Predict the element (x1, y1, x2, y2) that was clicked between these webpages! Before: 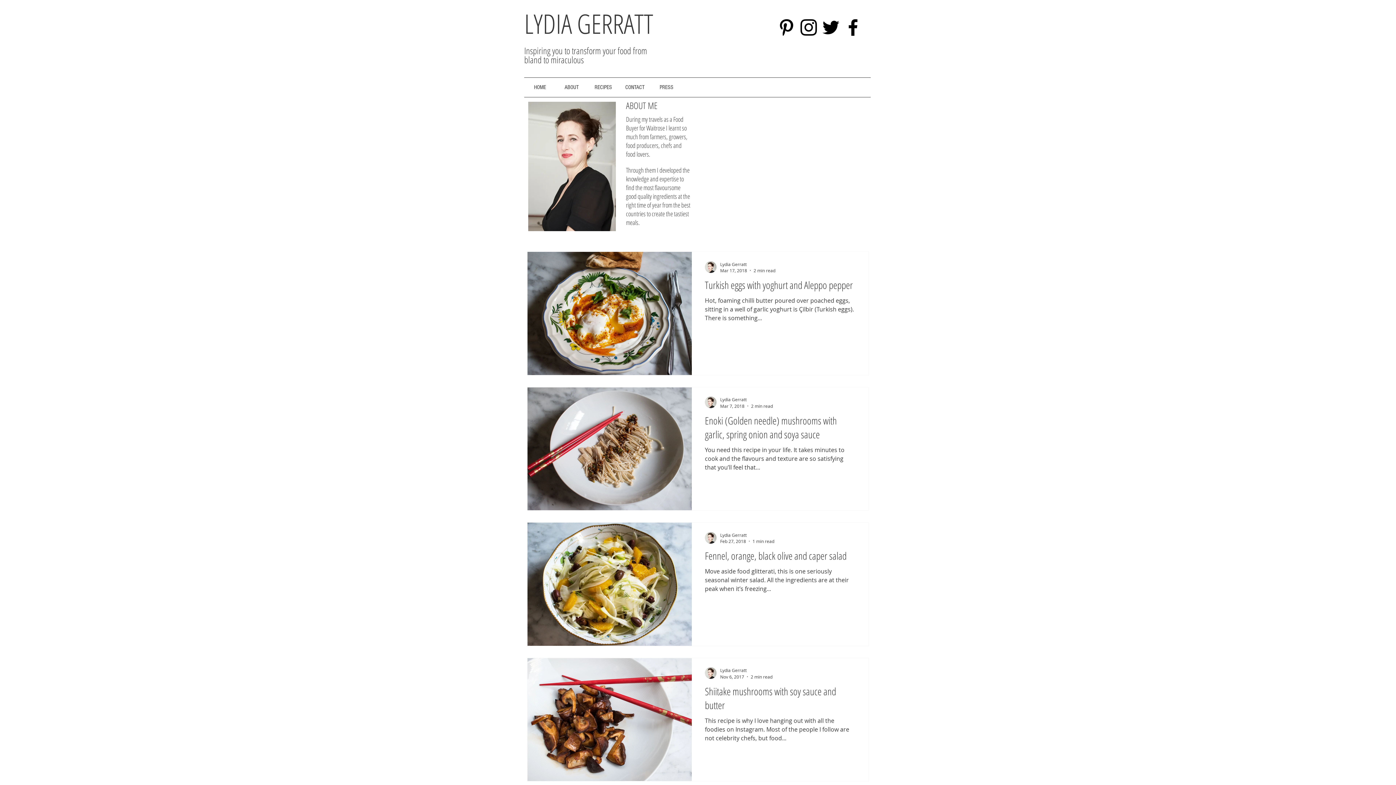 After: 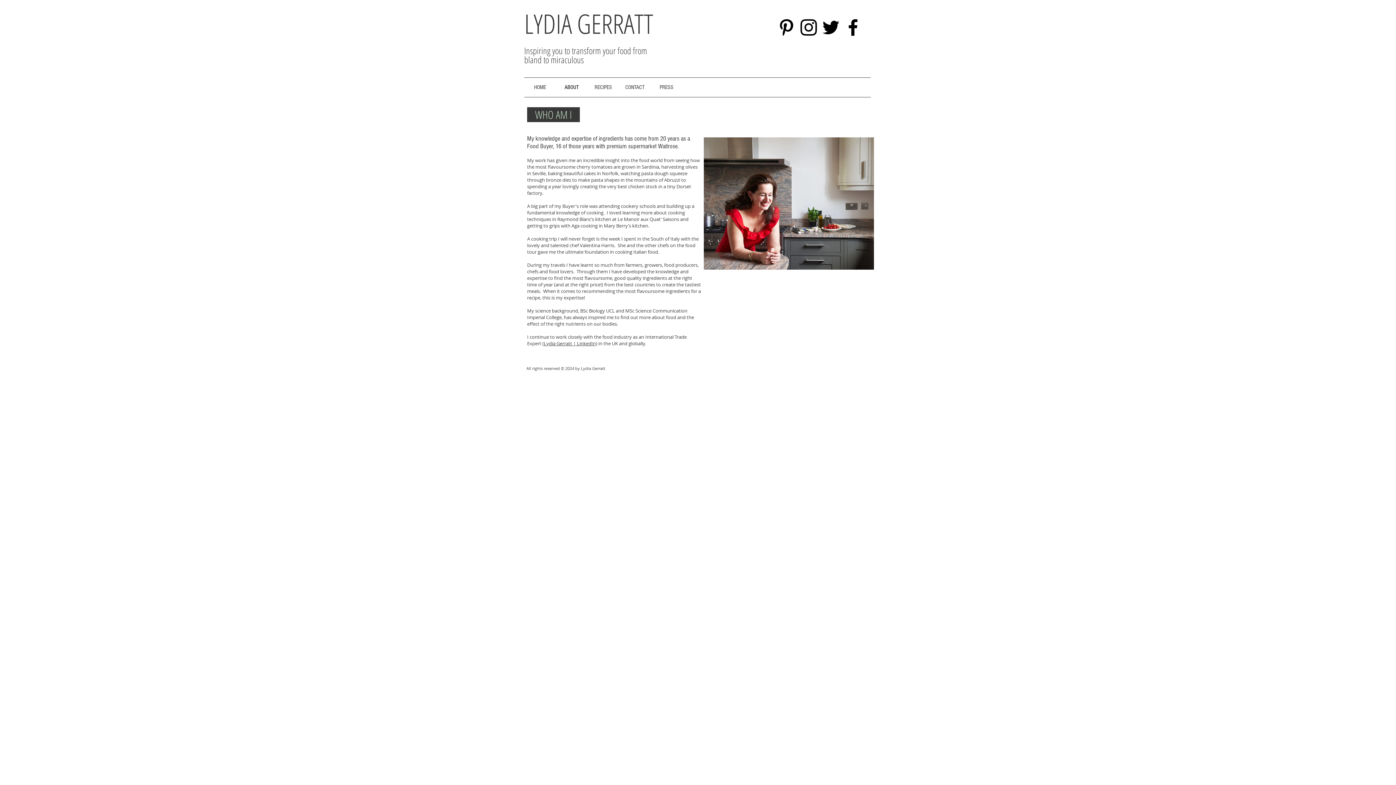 Action: bbox: (626, 114, 687, 158) label: During my travels as a Food Buyer for Waitrose I learnt so much from farmers, growers, food producers, chefs and food lovers. 